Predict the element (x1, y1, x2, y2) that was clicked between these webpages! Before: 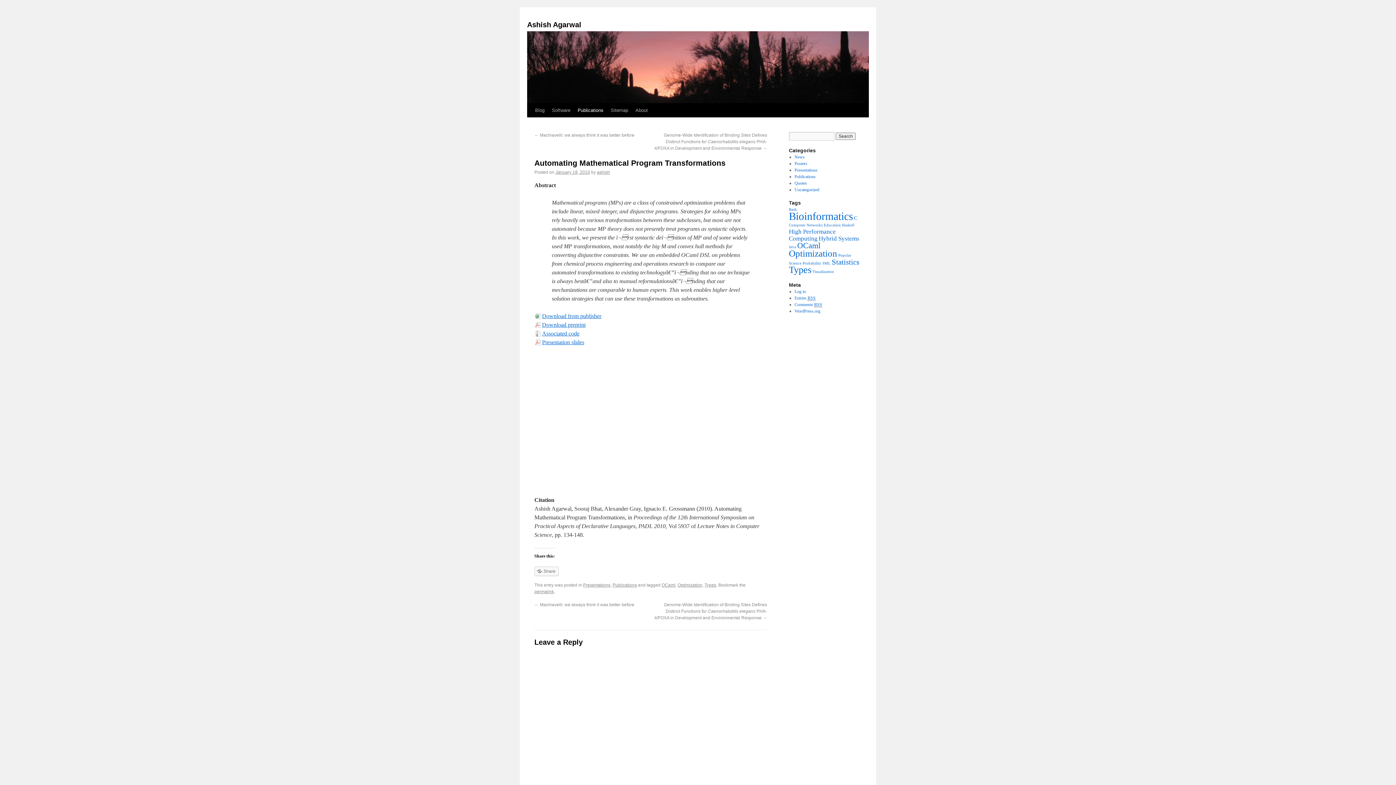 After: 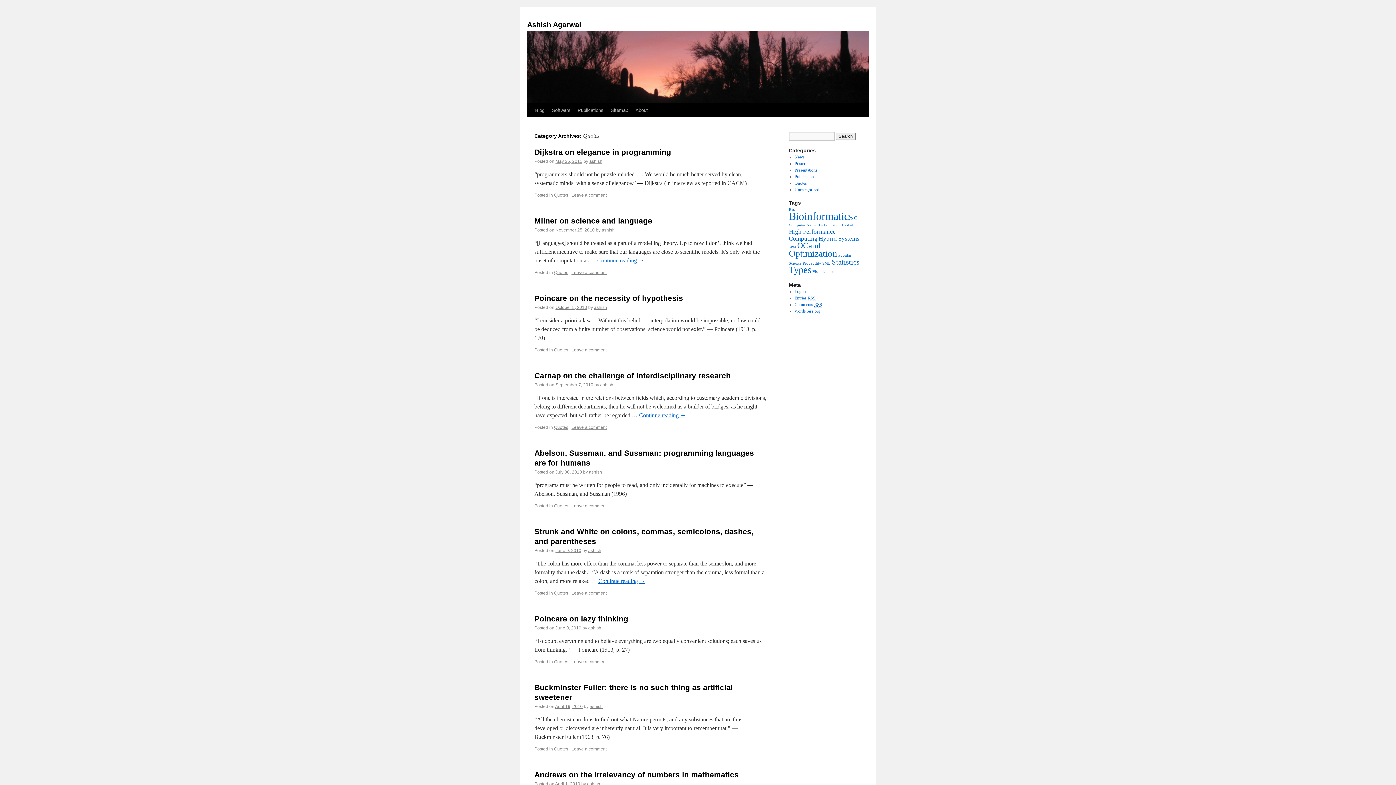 Action: label: Quotes bbox: (794, 180, 807, 185)